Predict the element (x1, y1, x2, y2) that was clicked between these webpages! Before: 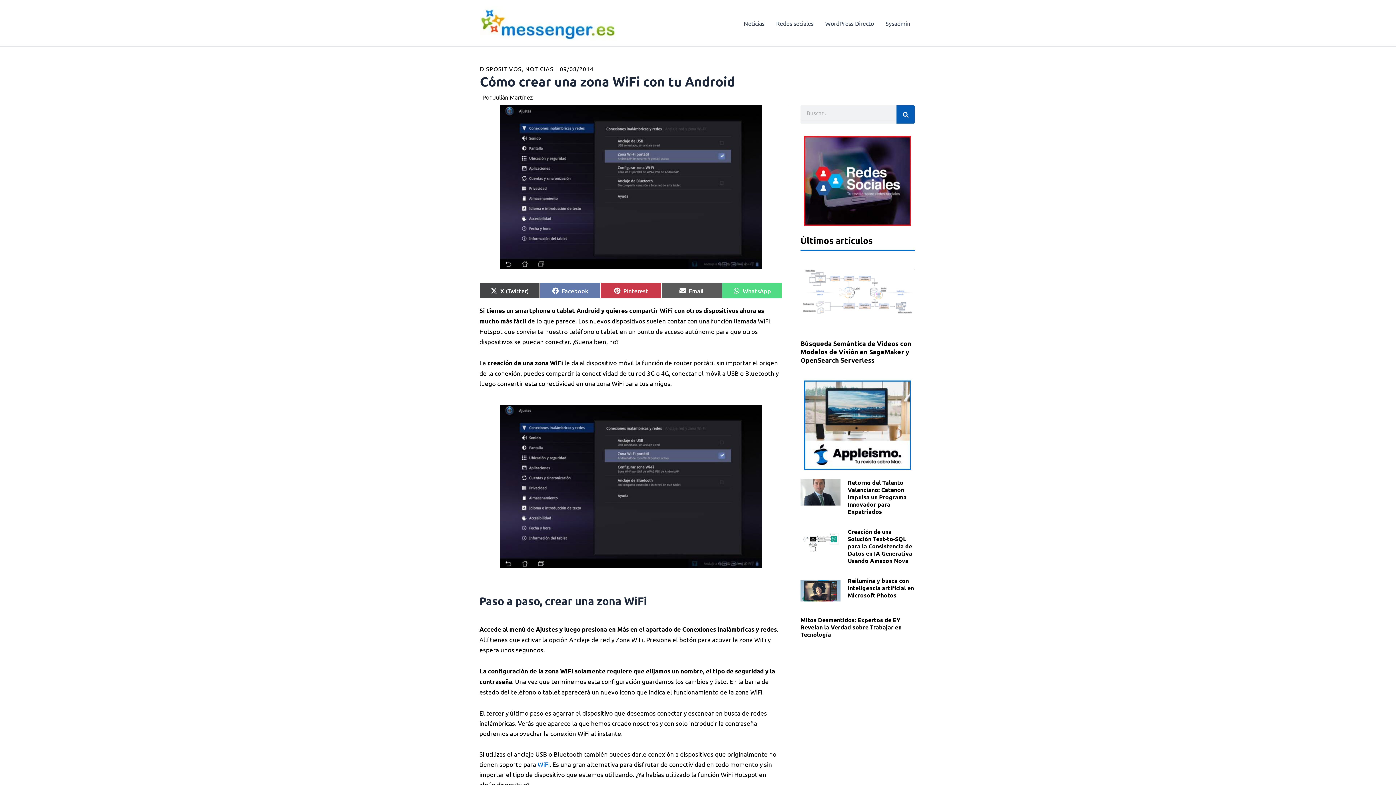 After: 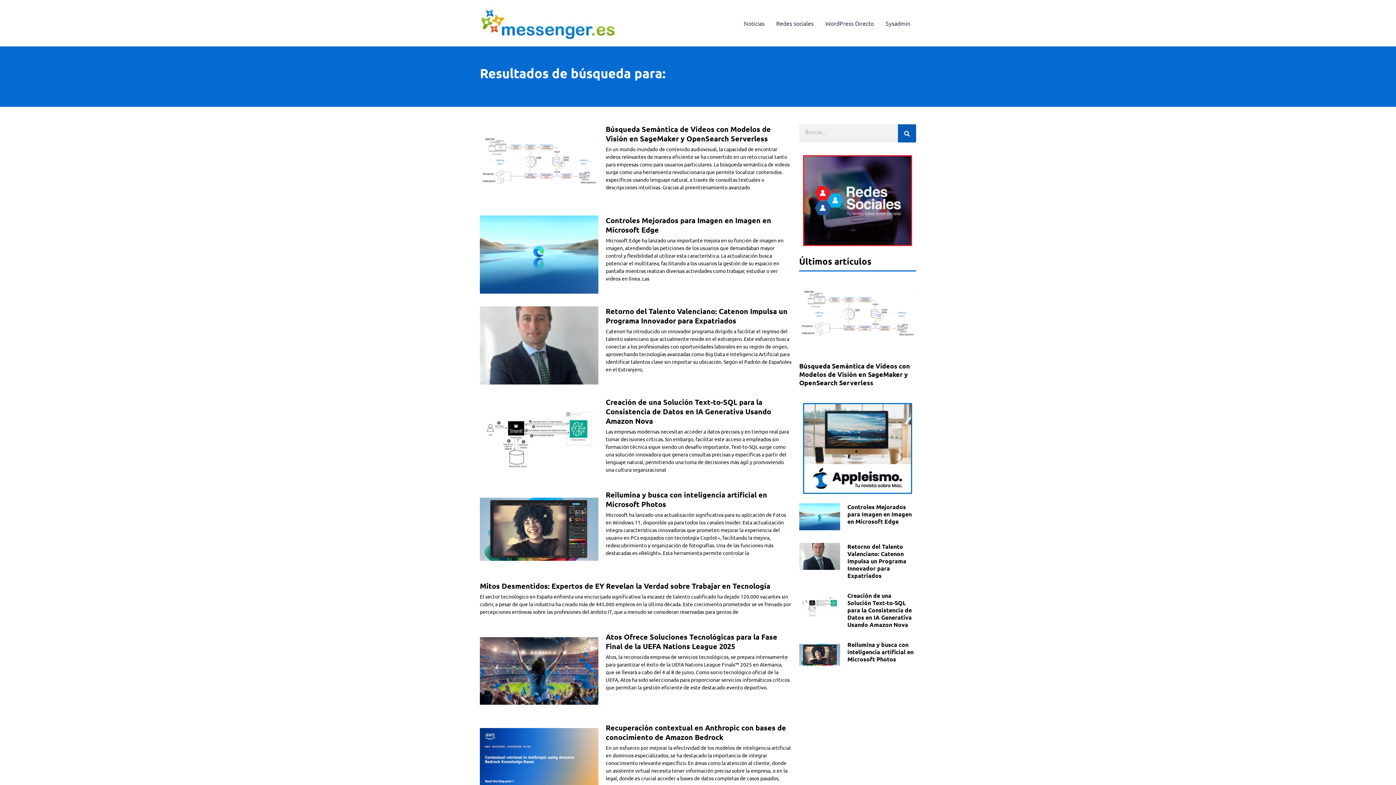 Action: label: Buscar bbox: (896, 105, 915, 123)